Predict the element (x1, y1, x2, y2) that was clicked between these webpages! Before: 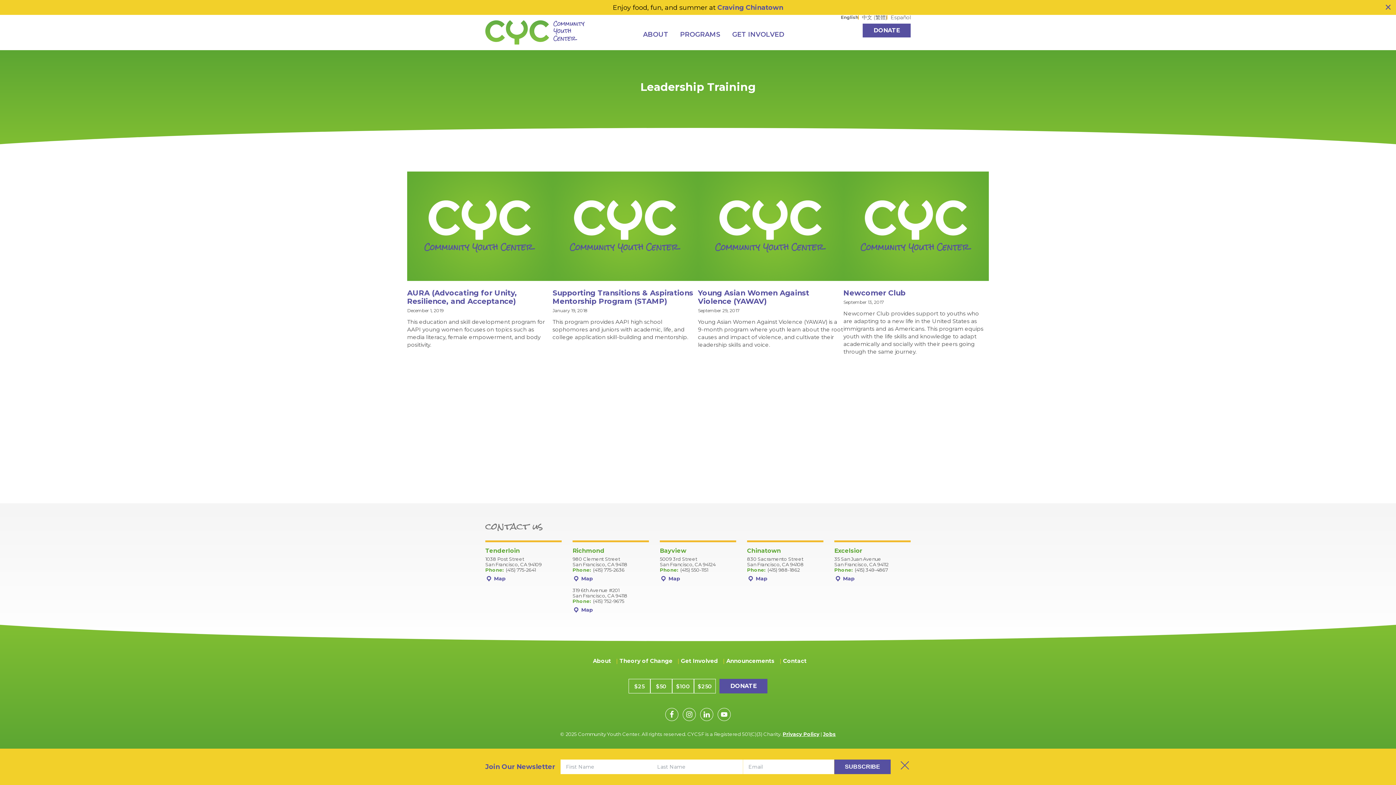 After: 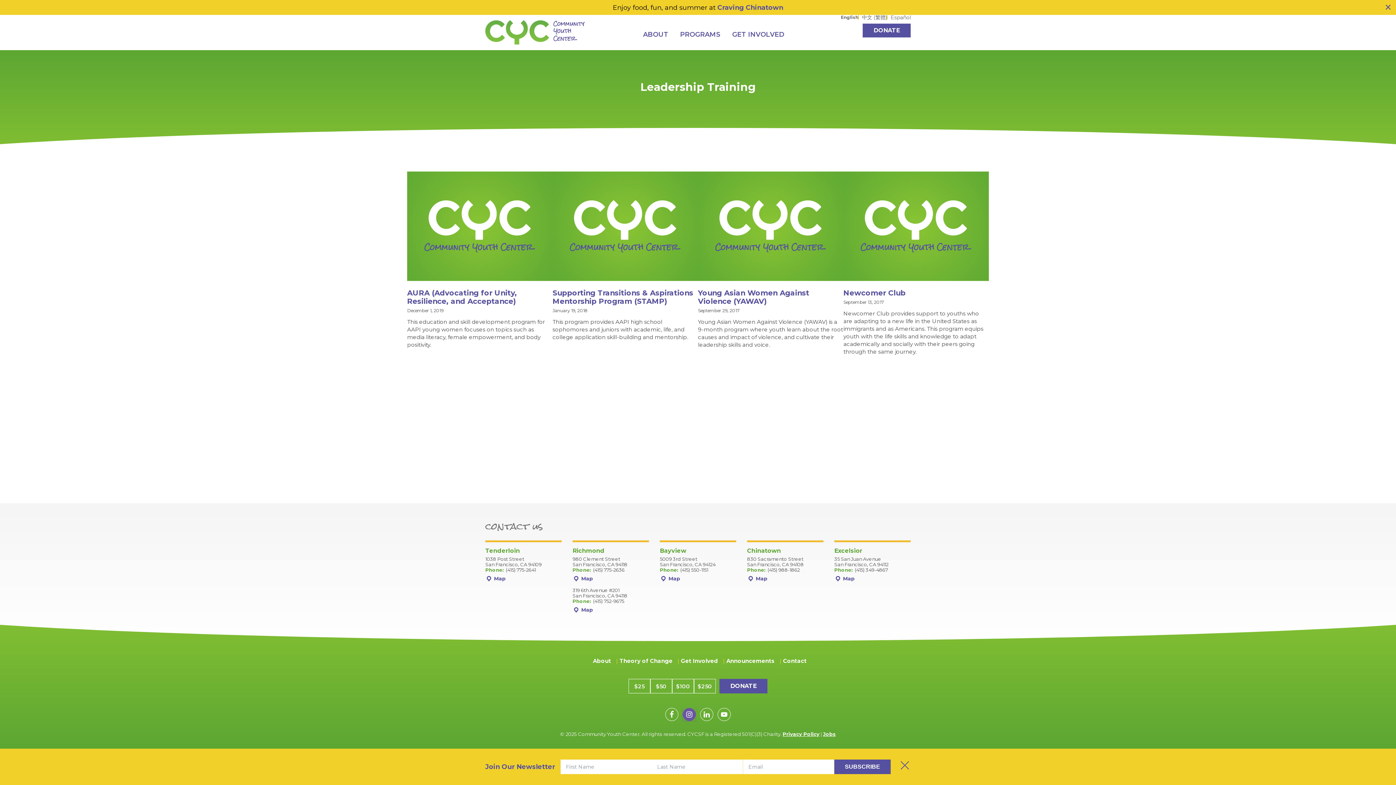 Action: bbox: (682, 708, 696, 721)